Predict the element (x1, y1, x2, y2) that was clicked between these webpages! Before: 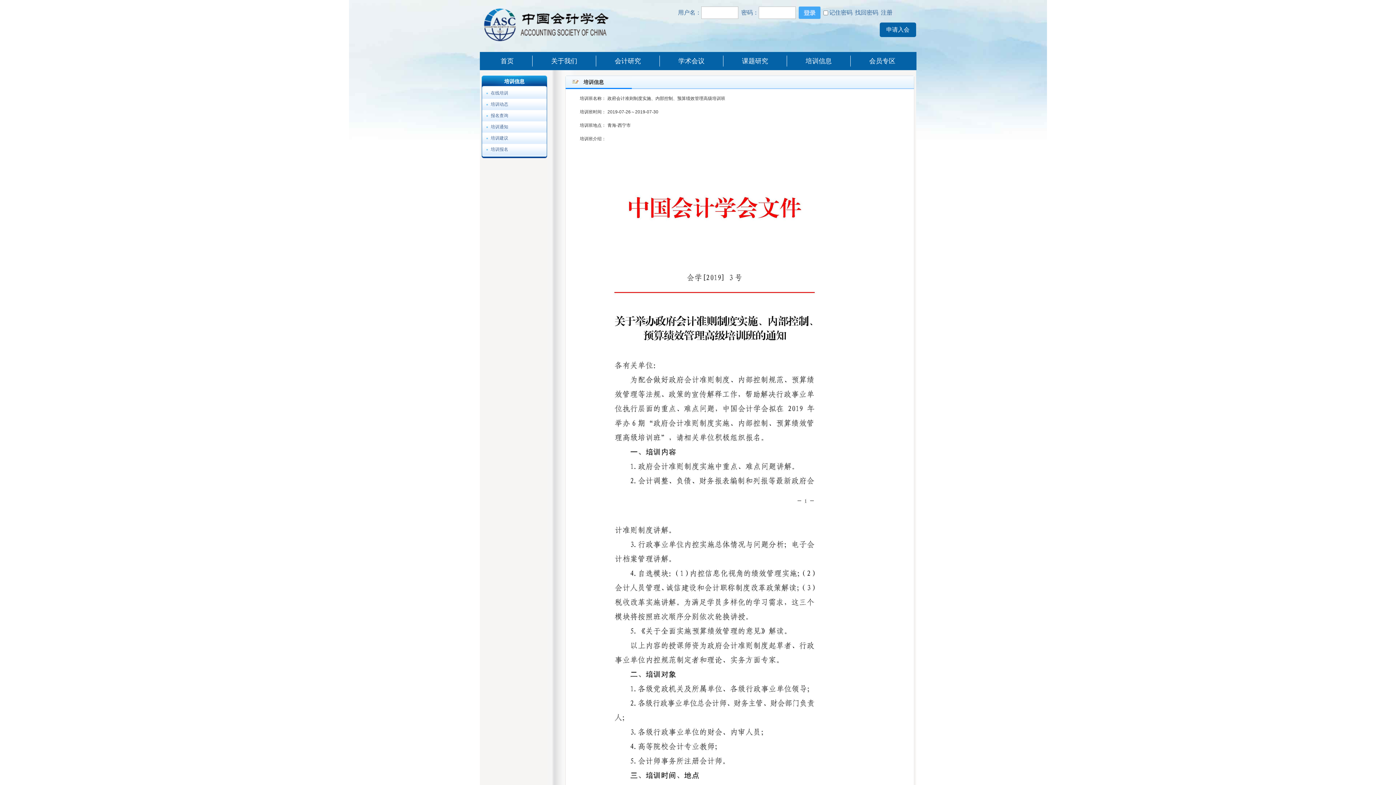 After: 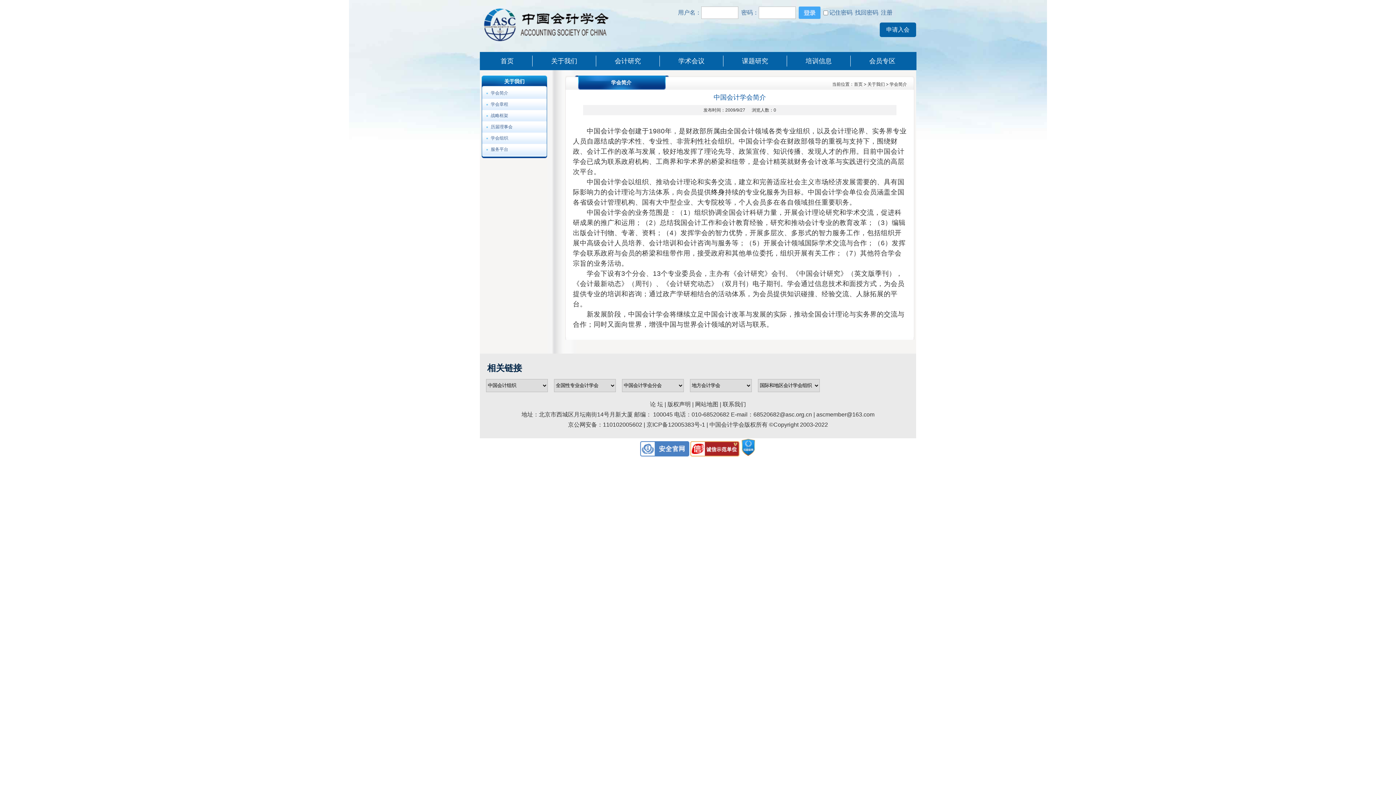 Action: bbox: (551, 57, 577, 64) label: 关于我们